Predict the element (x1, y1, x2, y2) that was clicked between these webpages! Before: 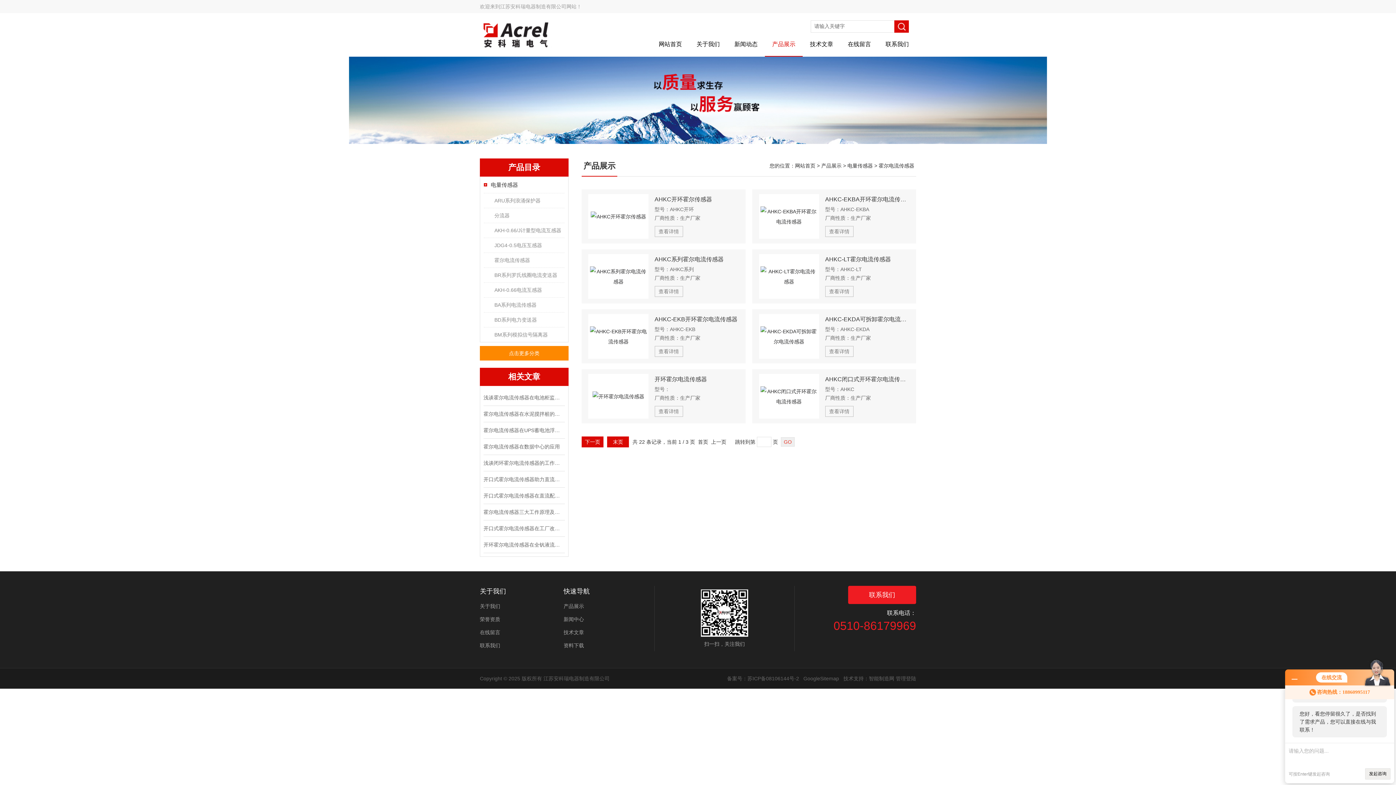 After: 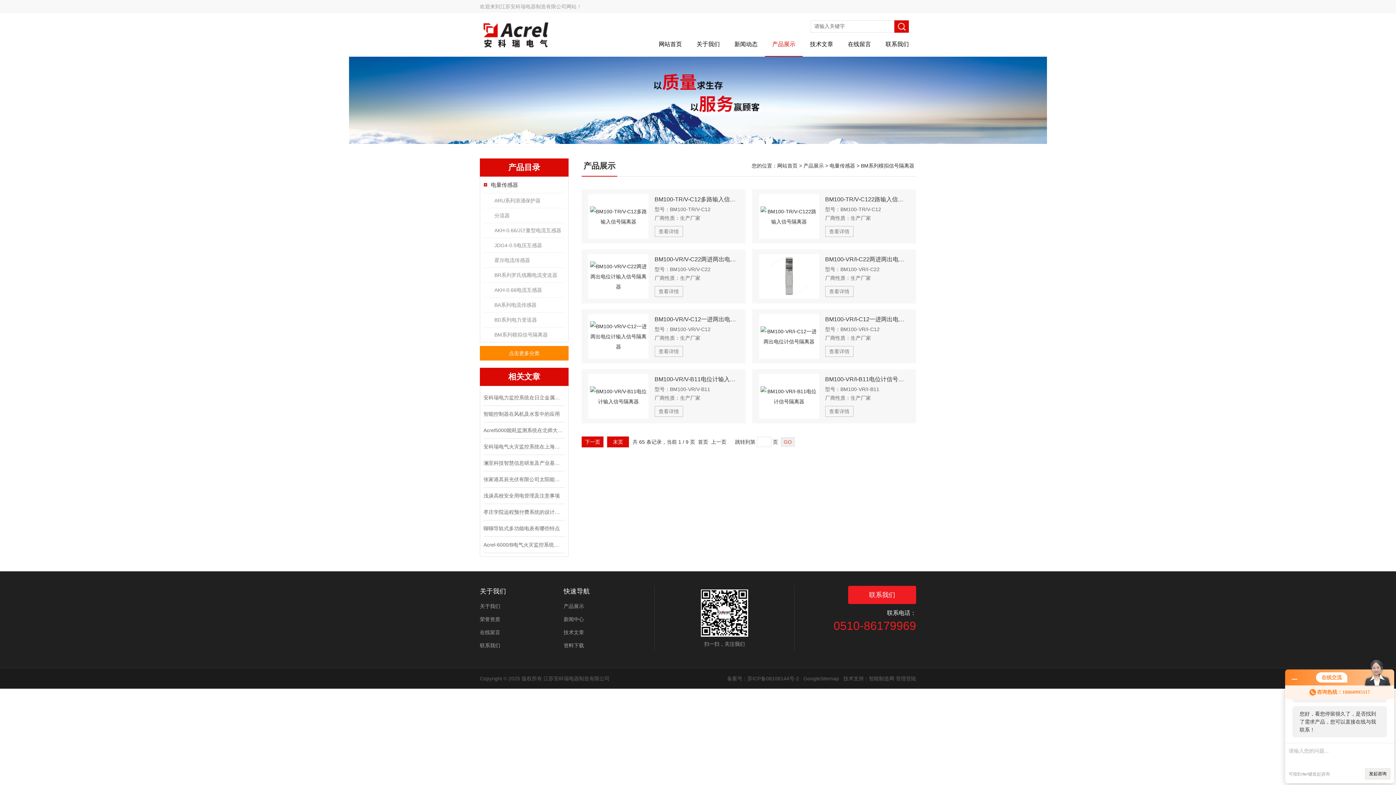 Action: bbox: (490, 327, 564, 342) label: BM系列模拟信号隔离器